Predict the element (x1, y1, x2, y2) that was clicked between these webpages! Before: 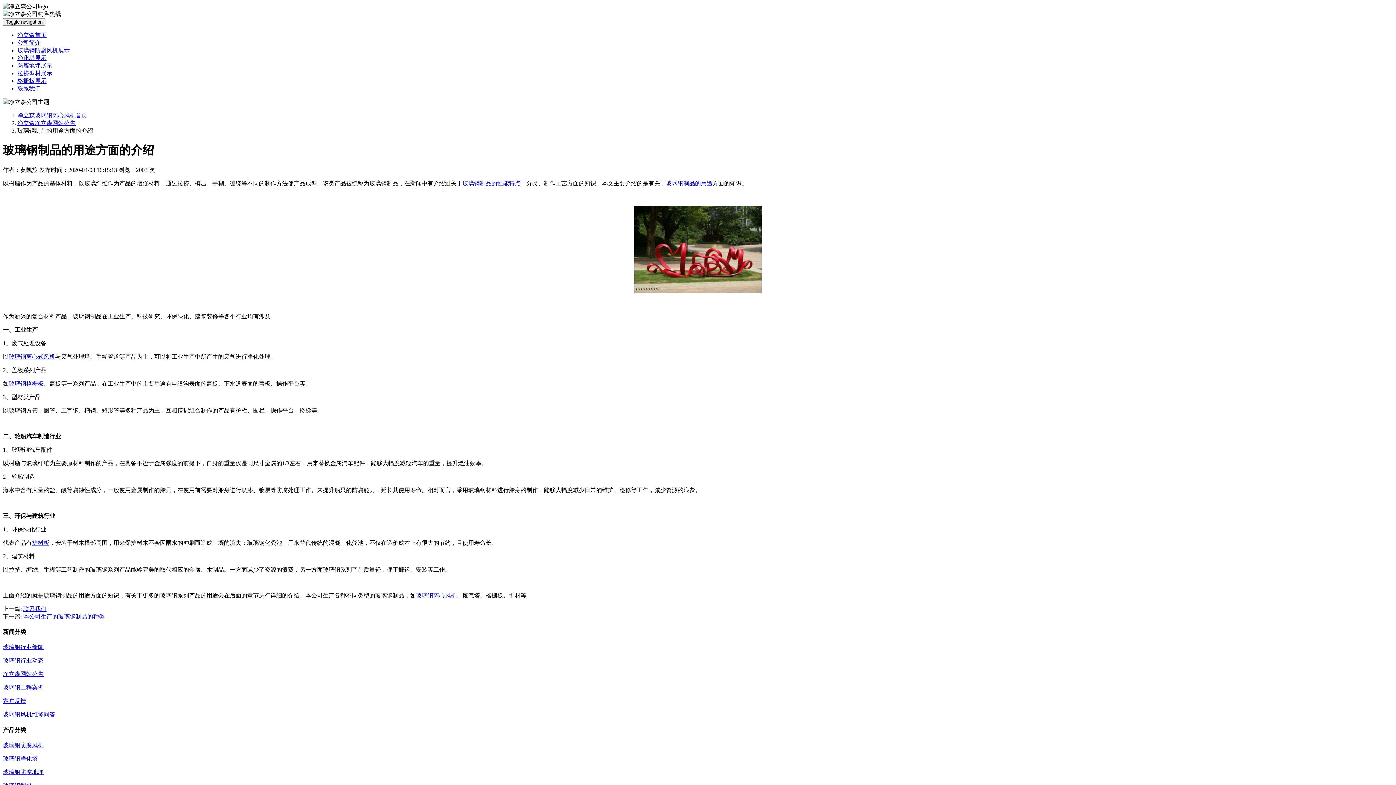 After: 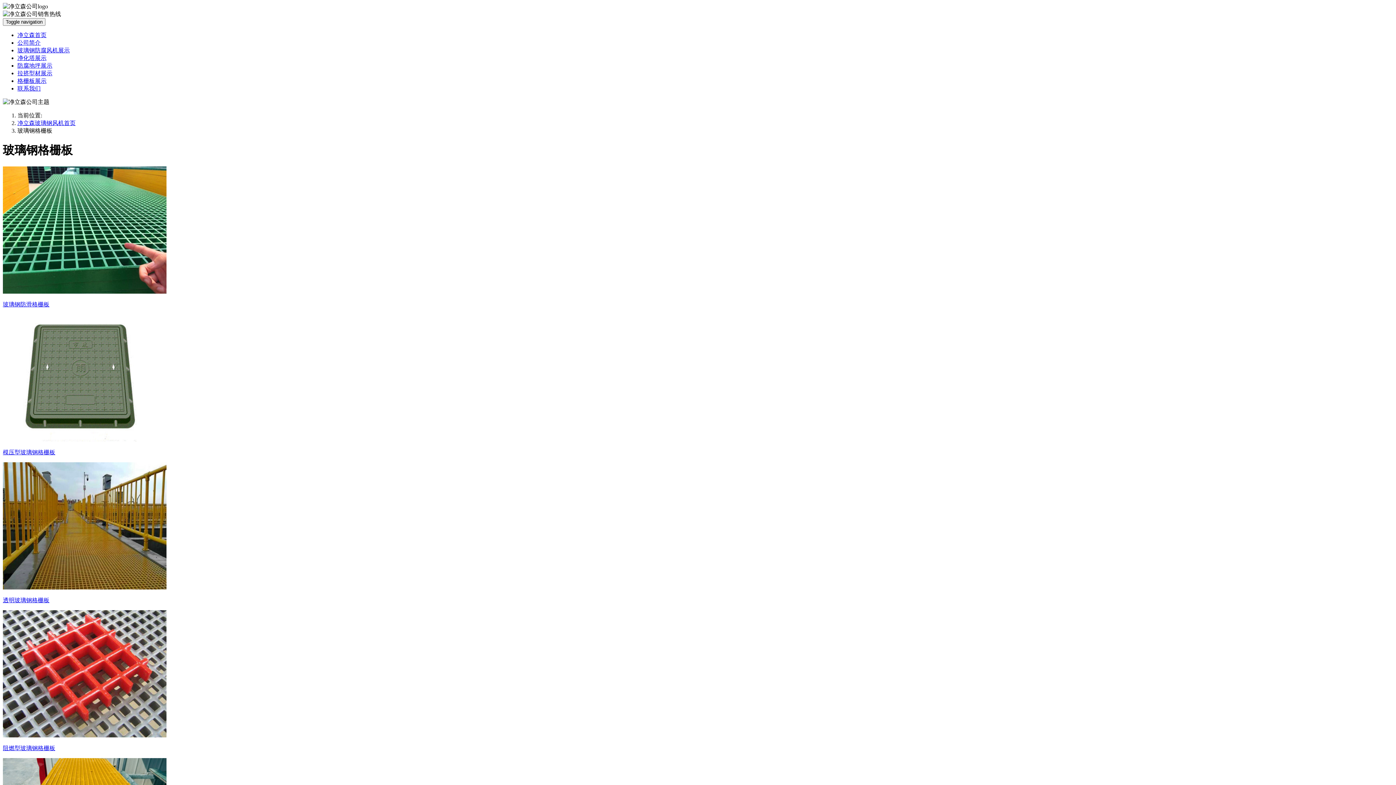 Action: bbox: (8, 380, 43, 386) label: 玻璃钢格栅板